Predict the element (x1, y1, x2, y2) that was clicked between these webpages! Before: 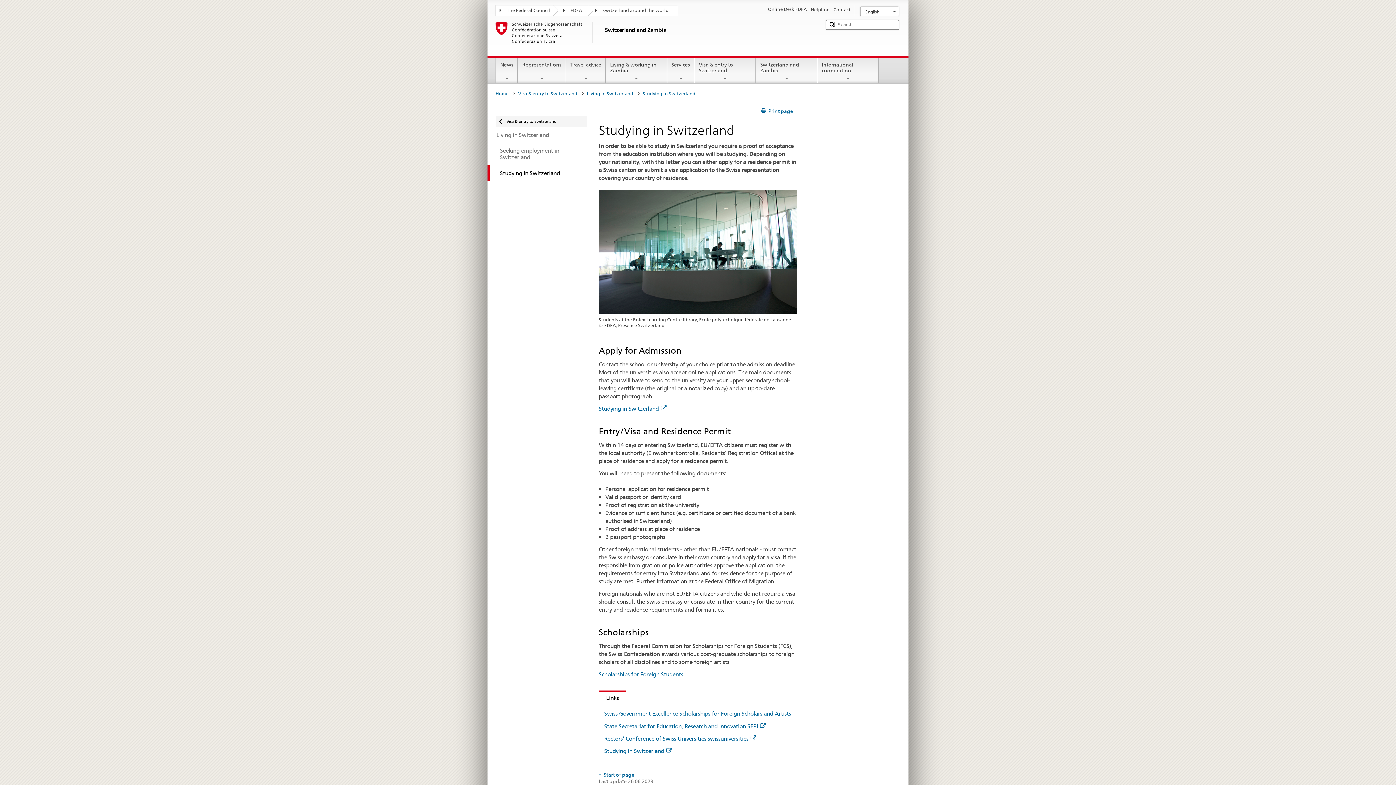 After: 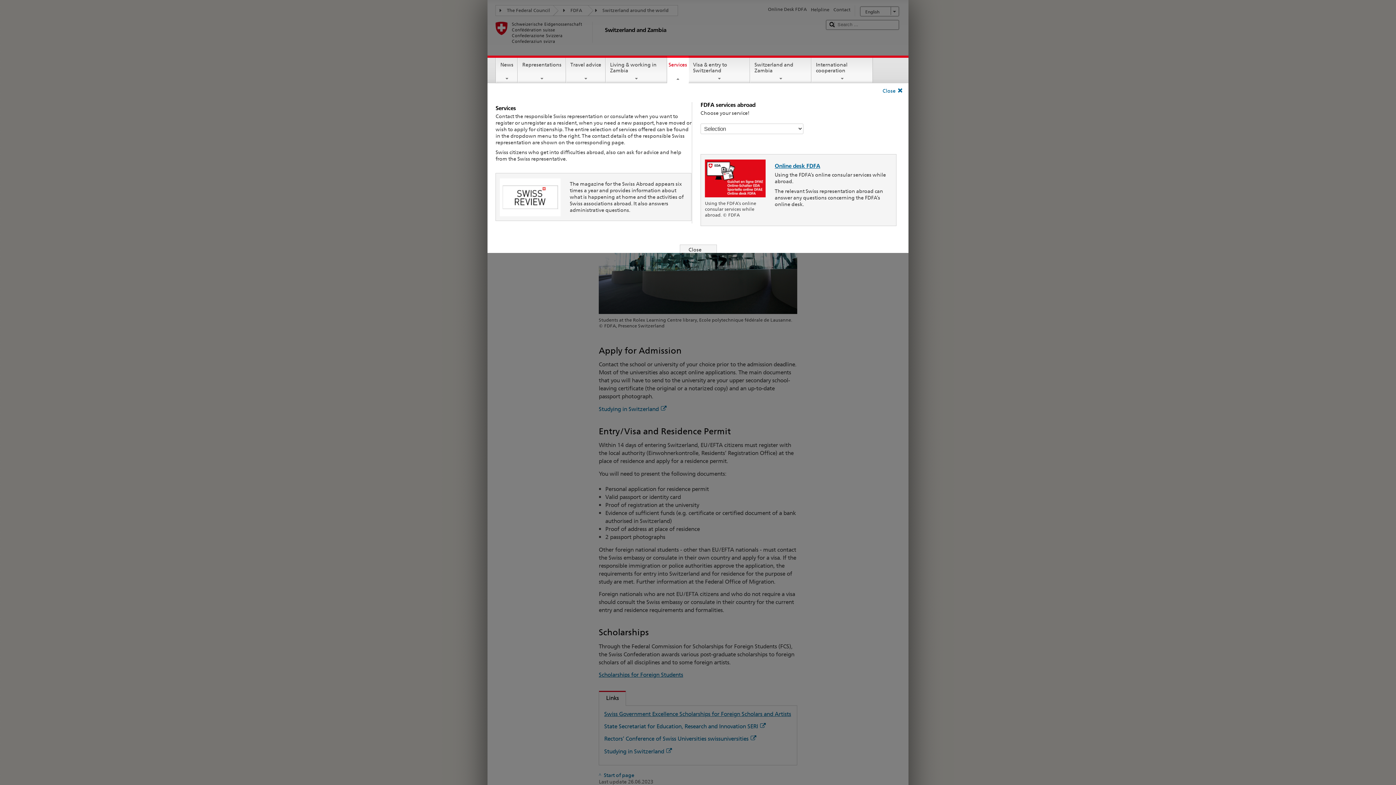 Action: label: Services bbox: (667, 57, 694, 81)